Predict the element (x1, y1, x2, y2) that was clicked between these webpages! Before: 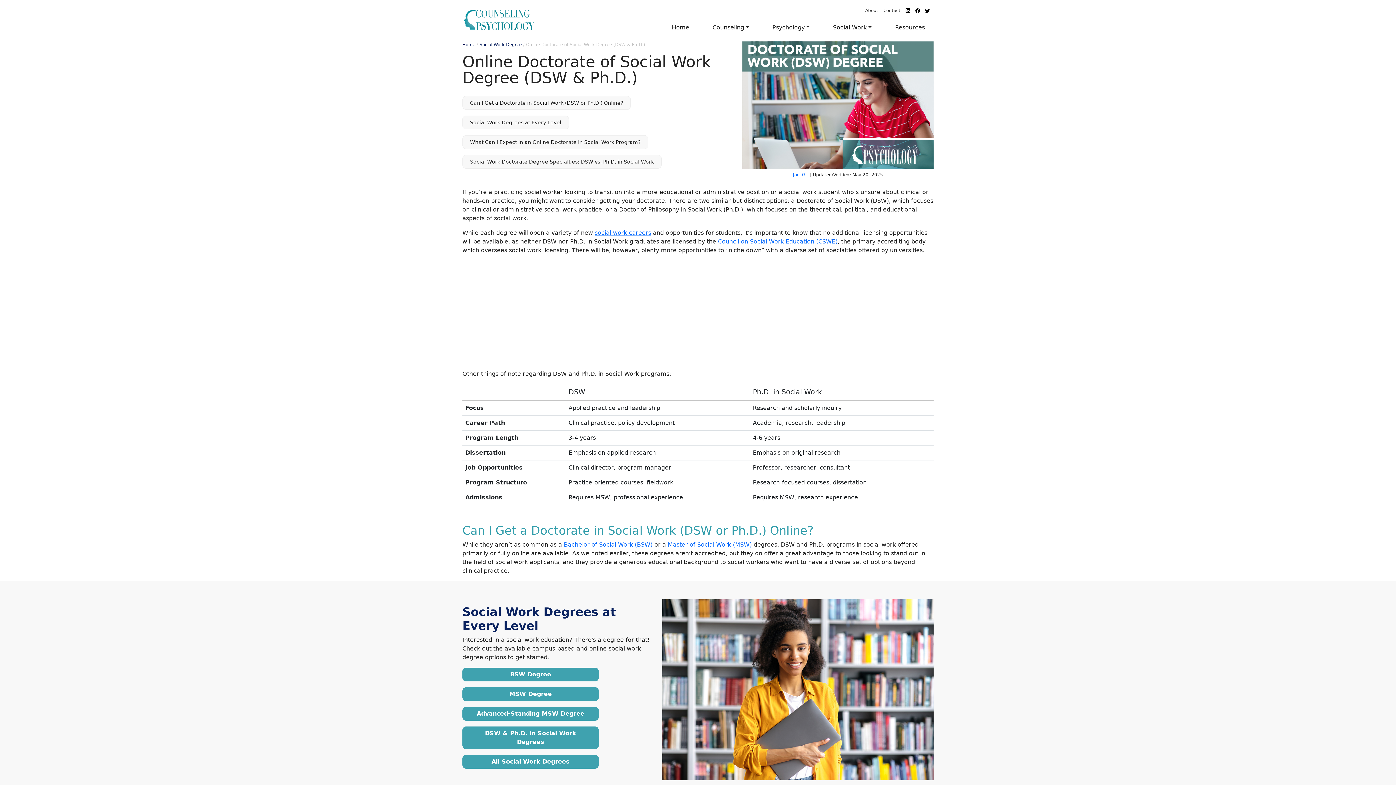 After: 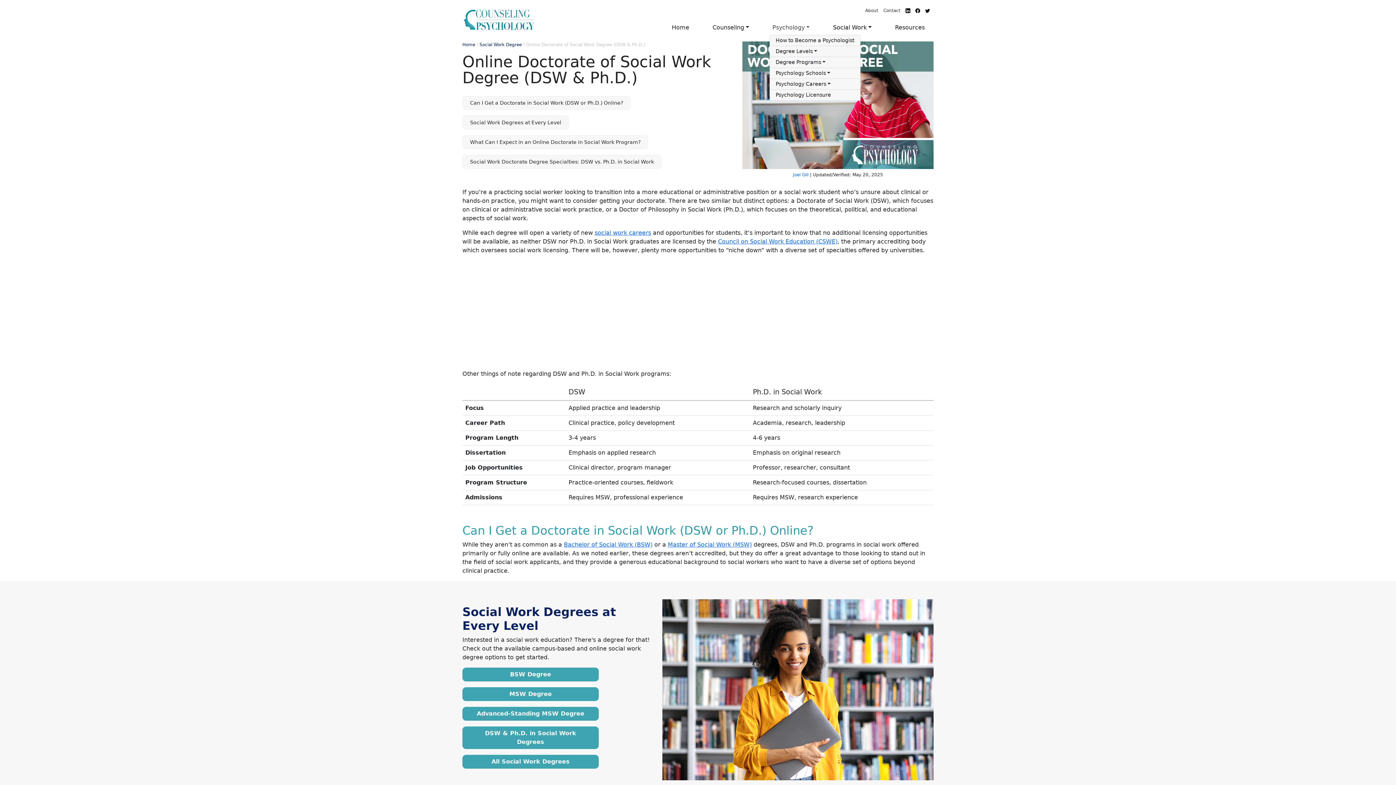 Action: label: Psychology bbox: (769, 20, 812, 34)